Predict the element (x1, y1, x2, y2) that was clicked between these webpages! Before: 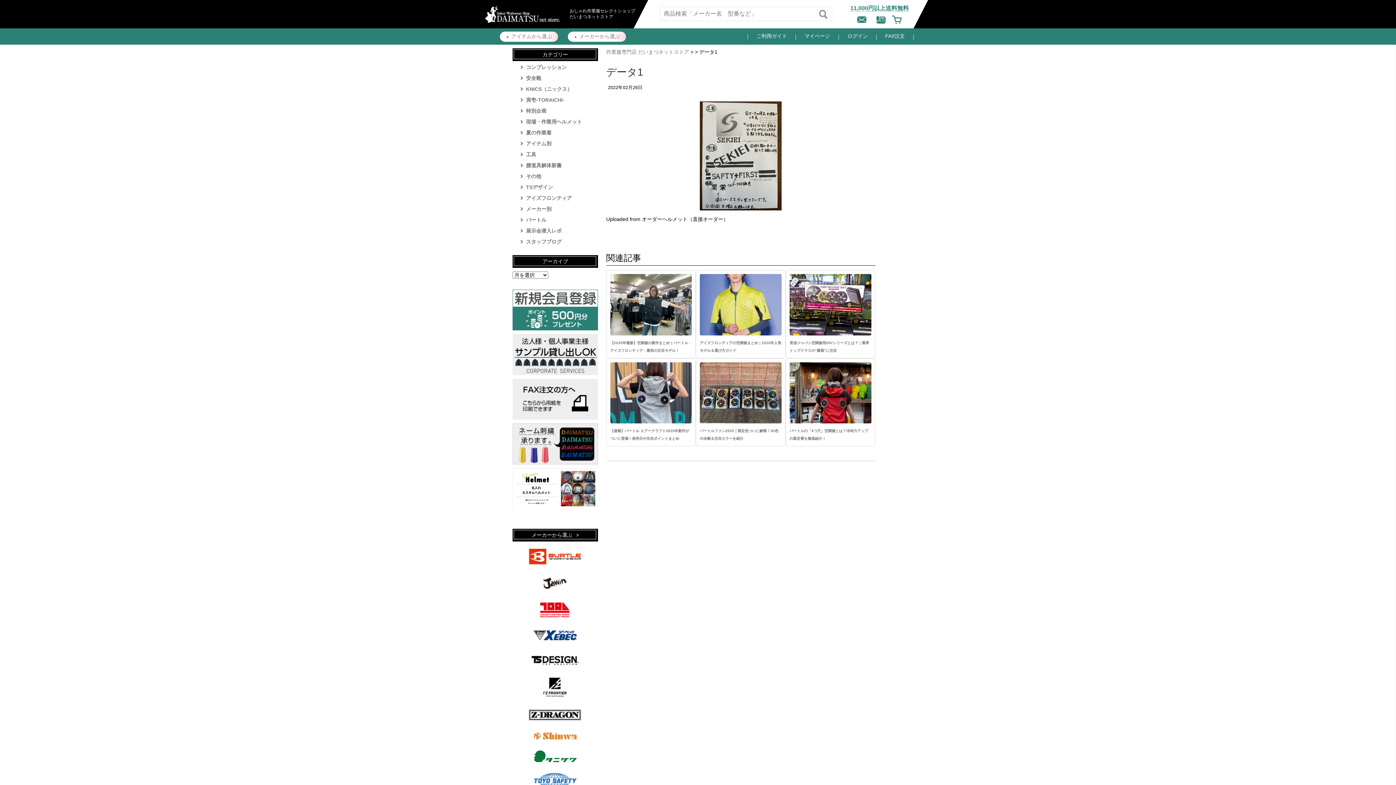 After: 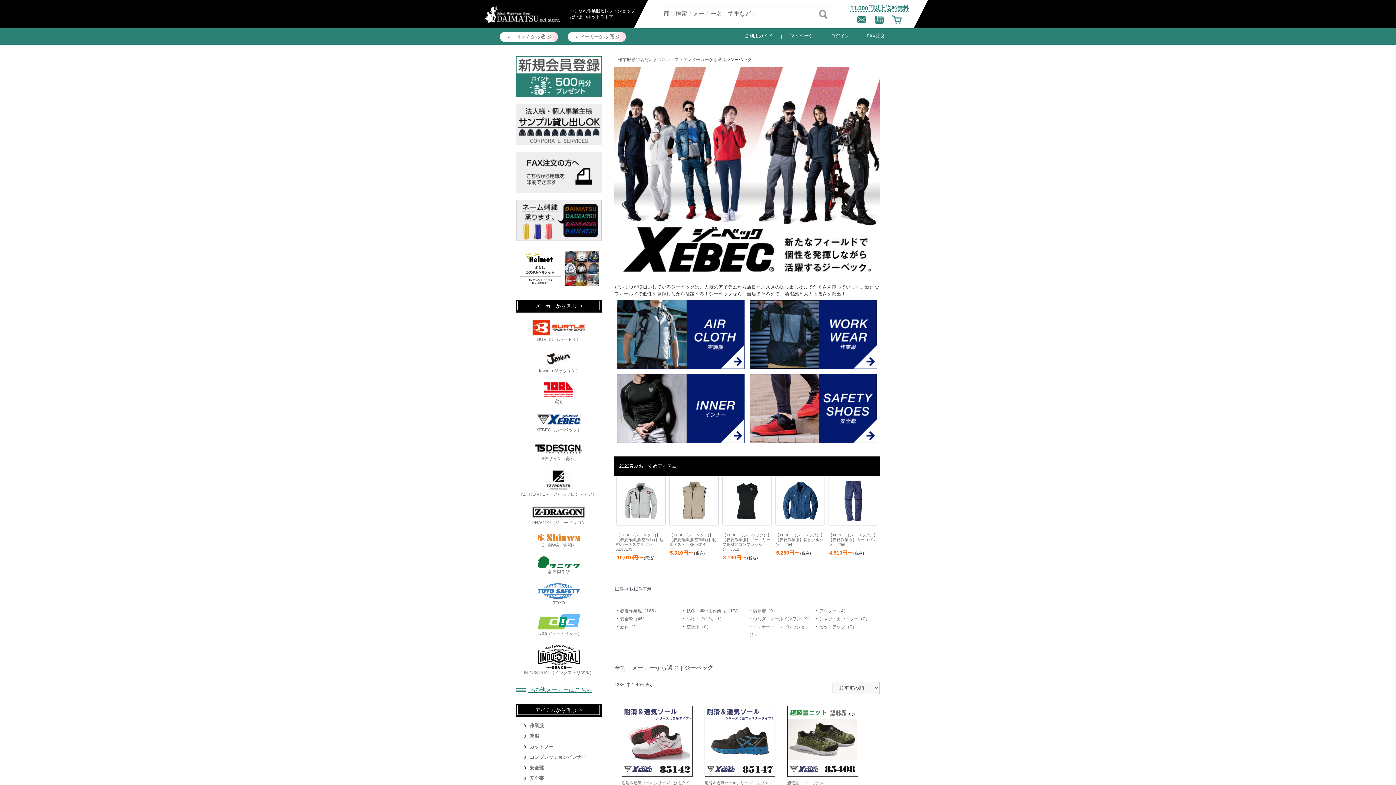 Action: bbox: (525, 638, 585, 644)